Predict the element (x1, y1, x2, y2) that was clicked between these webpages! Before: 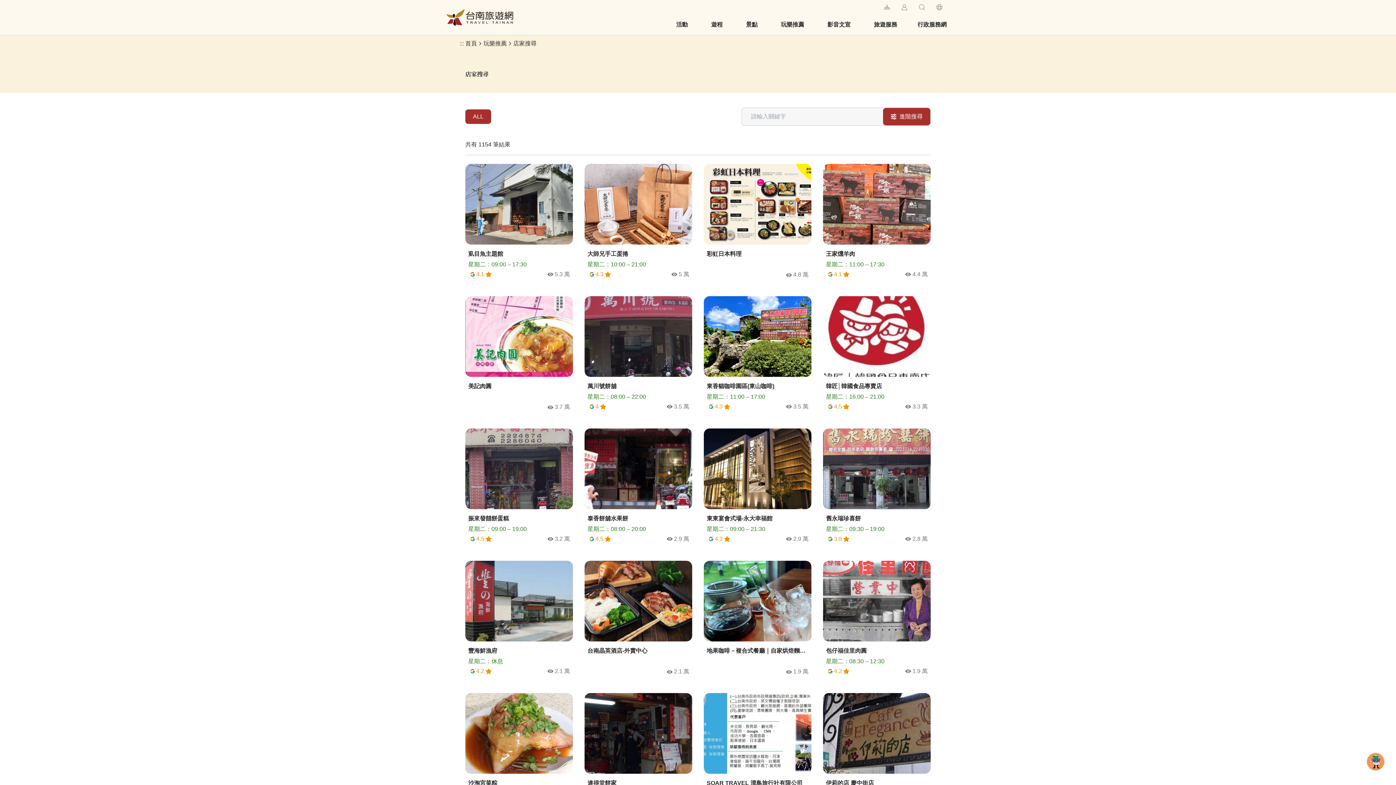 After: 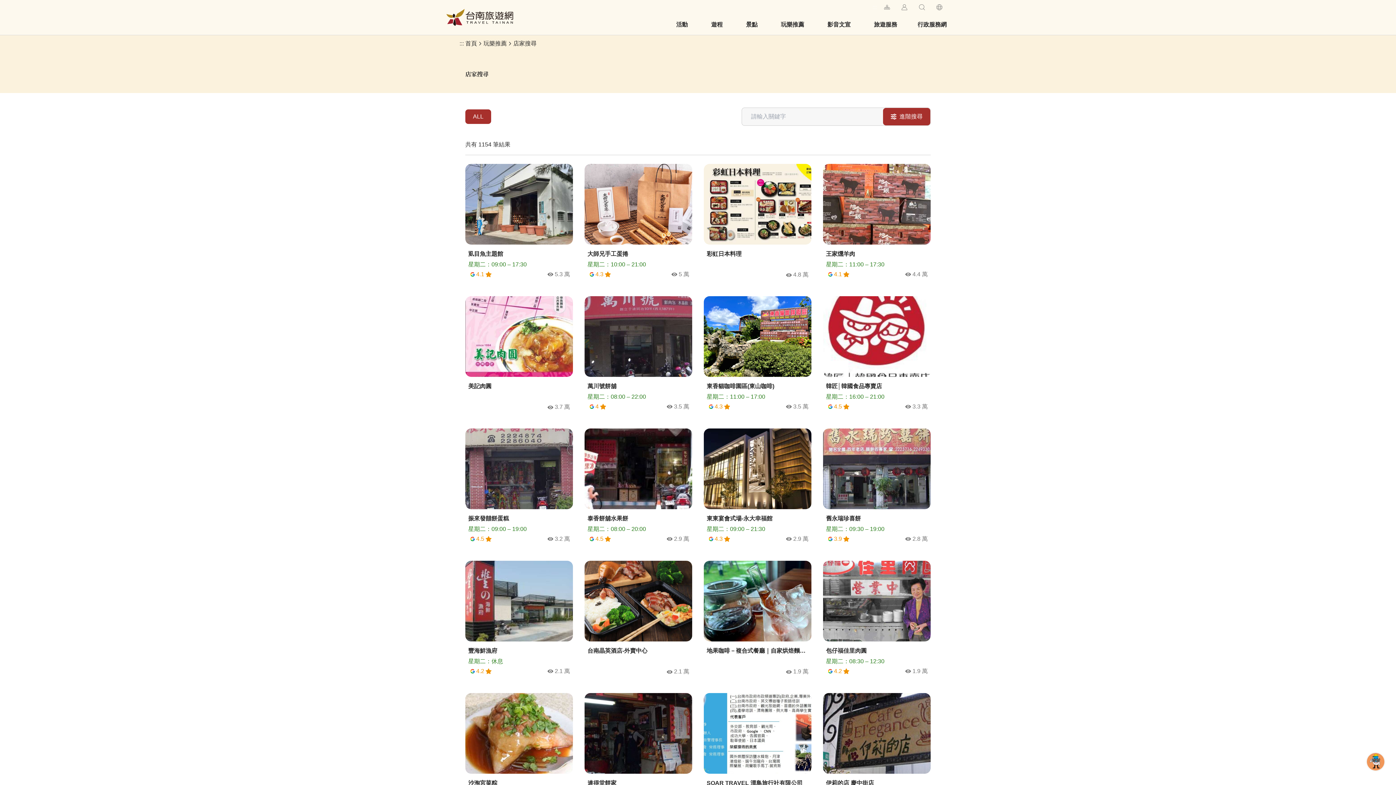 Action: bbox: (900, 2, 909, 11) label: 業者專區